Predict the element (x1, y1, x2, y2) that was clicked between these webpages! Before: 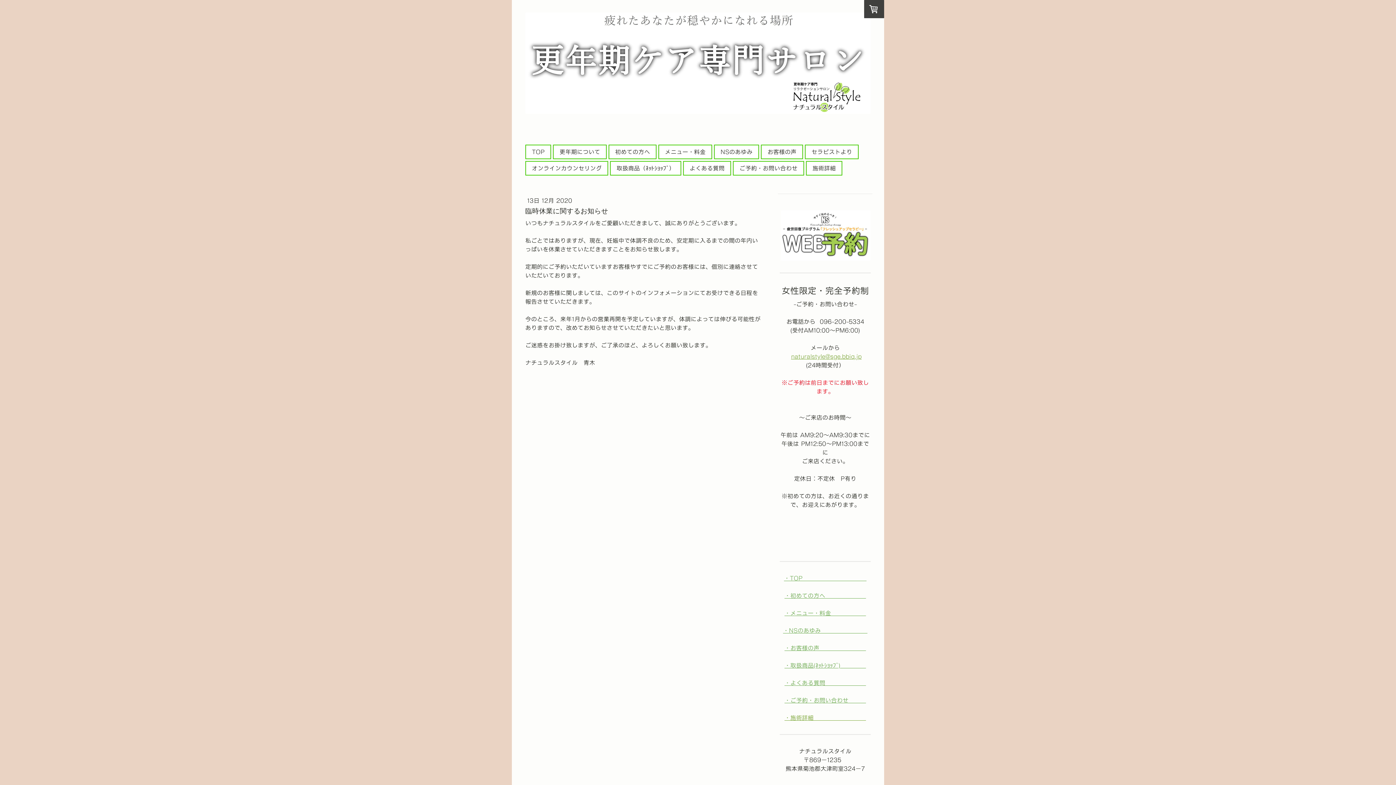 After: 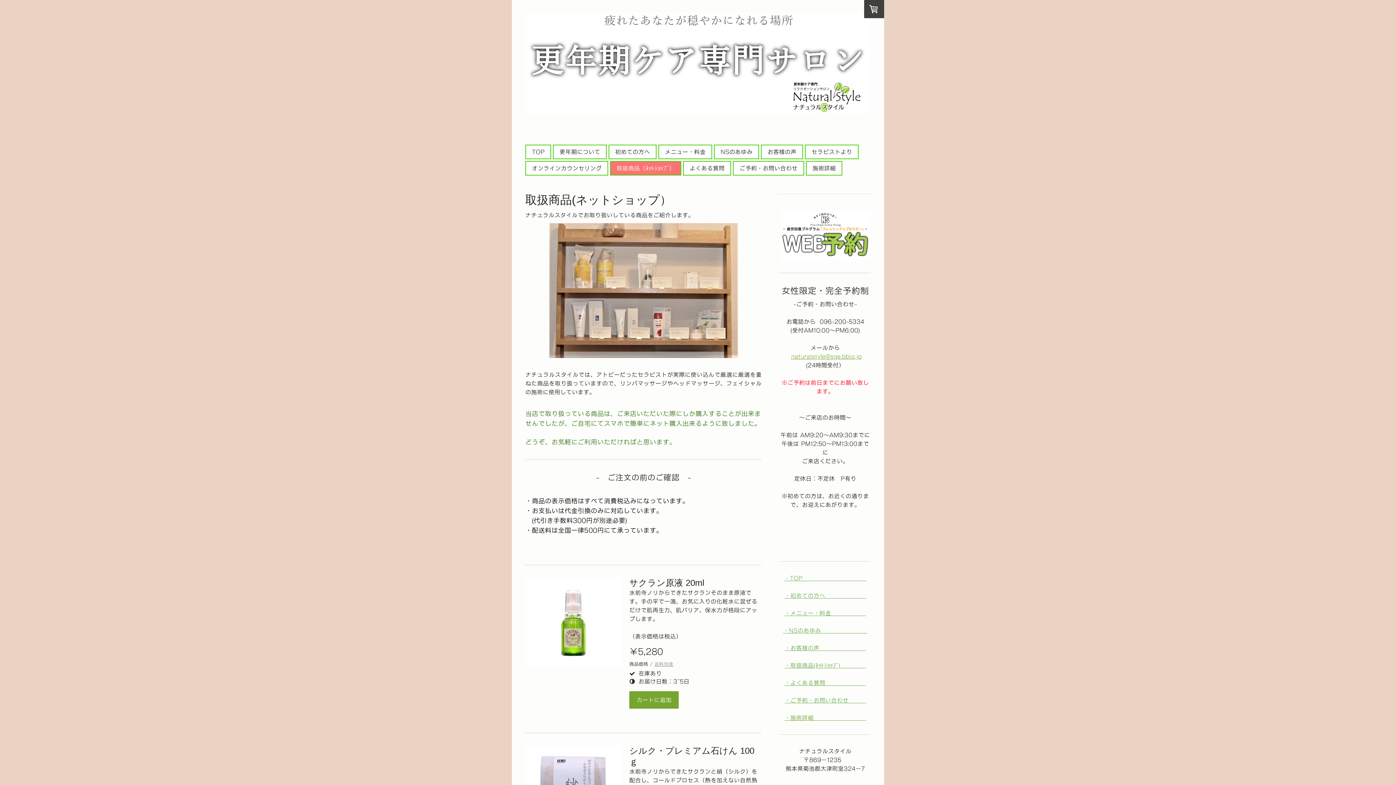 Action: label: 取扱商品（ﾈｯﾄｼｮｯﾌﾟ） bbox: (610, 161, 680, 174)